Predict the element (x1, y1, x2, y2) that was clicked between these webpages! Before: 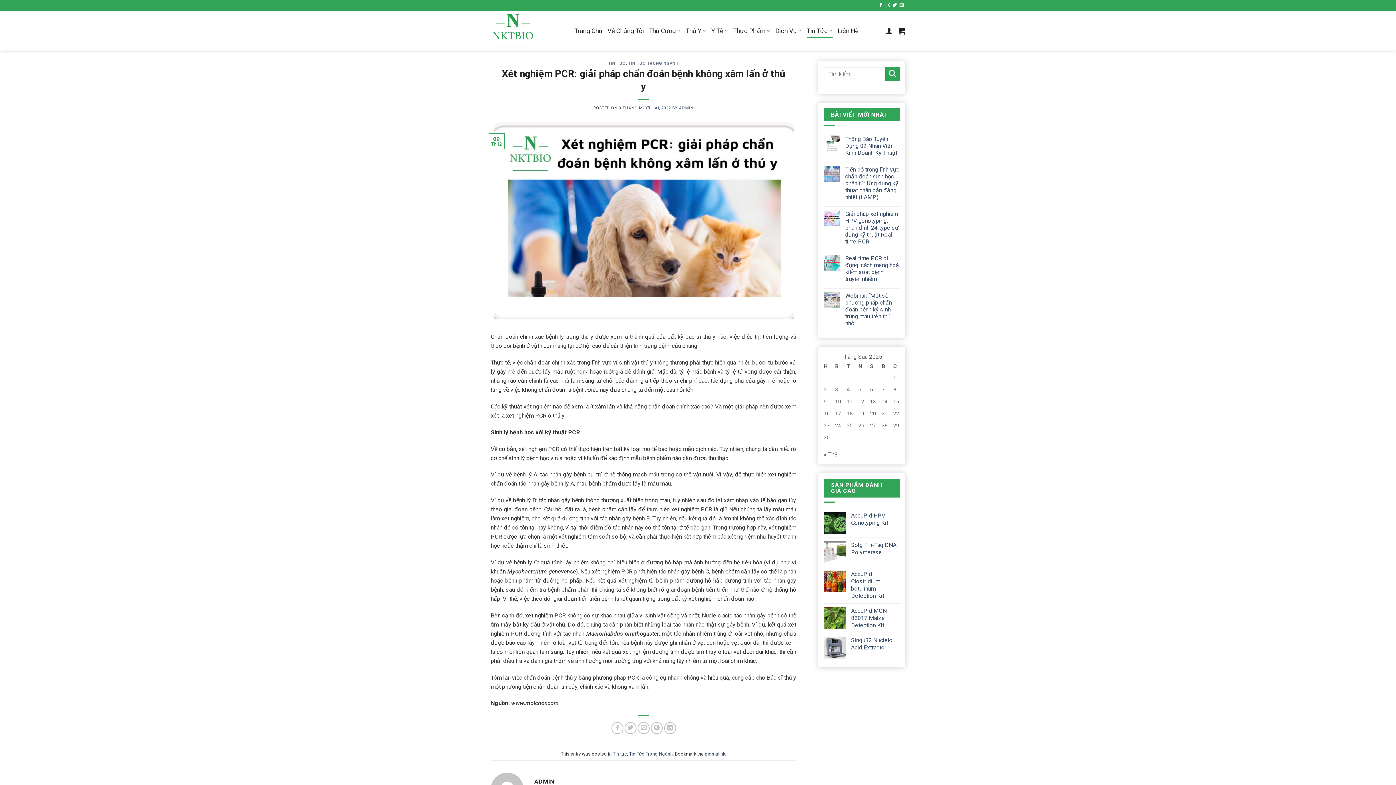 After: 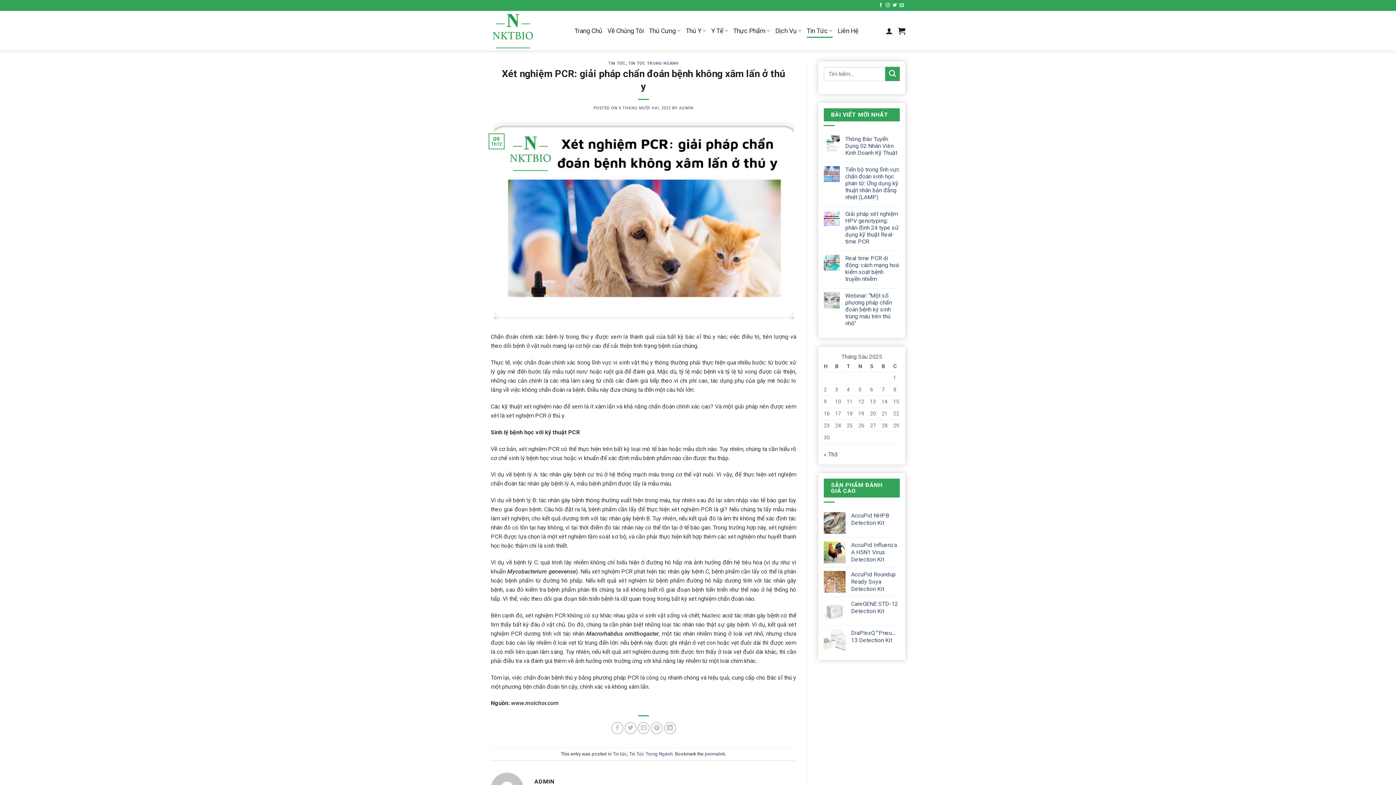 Action: label: permalink bbox: (704, 751, 725, 756)